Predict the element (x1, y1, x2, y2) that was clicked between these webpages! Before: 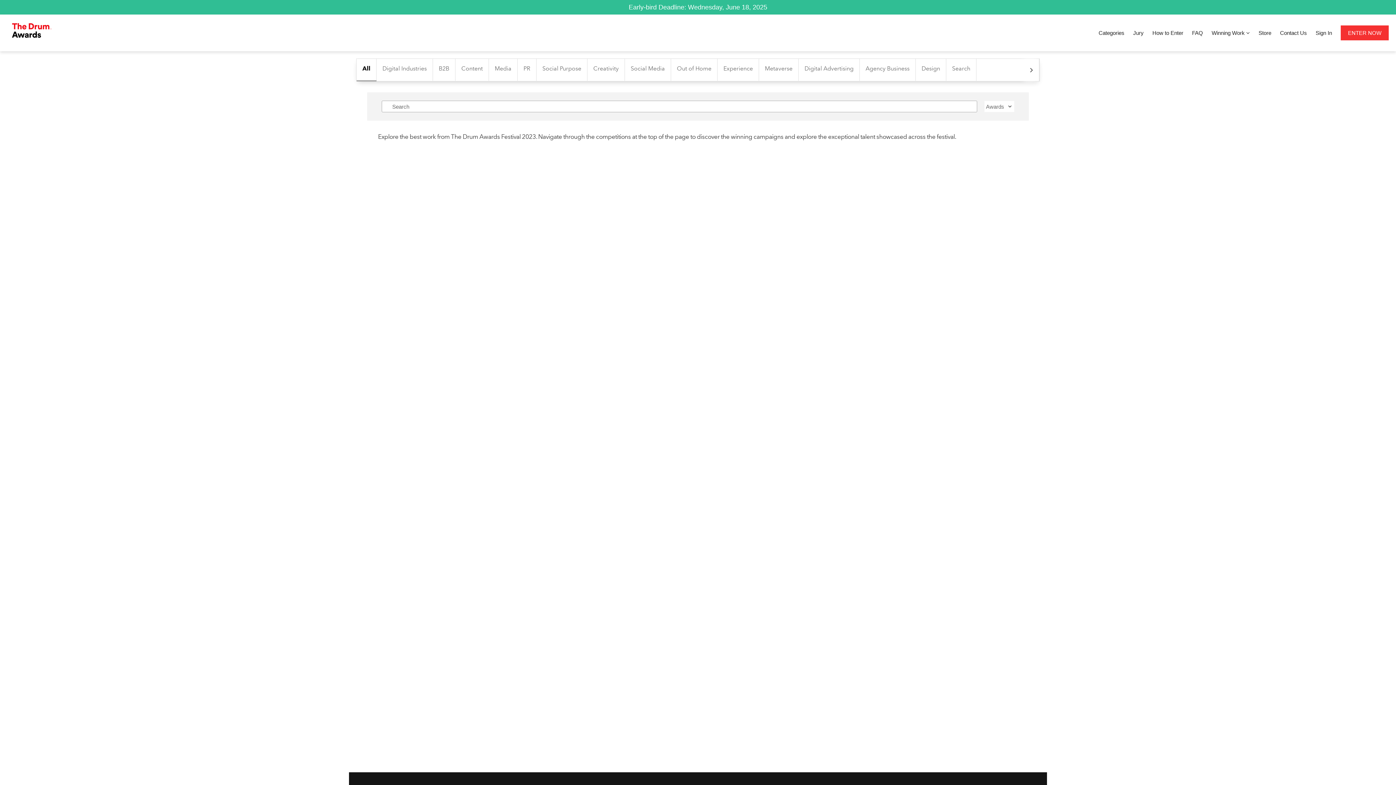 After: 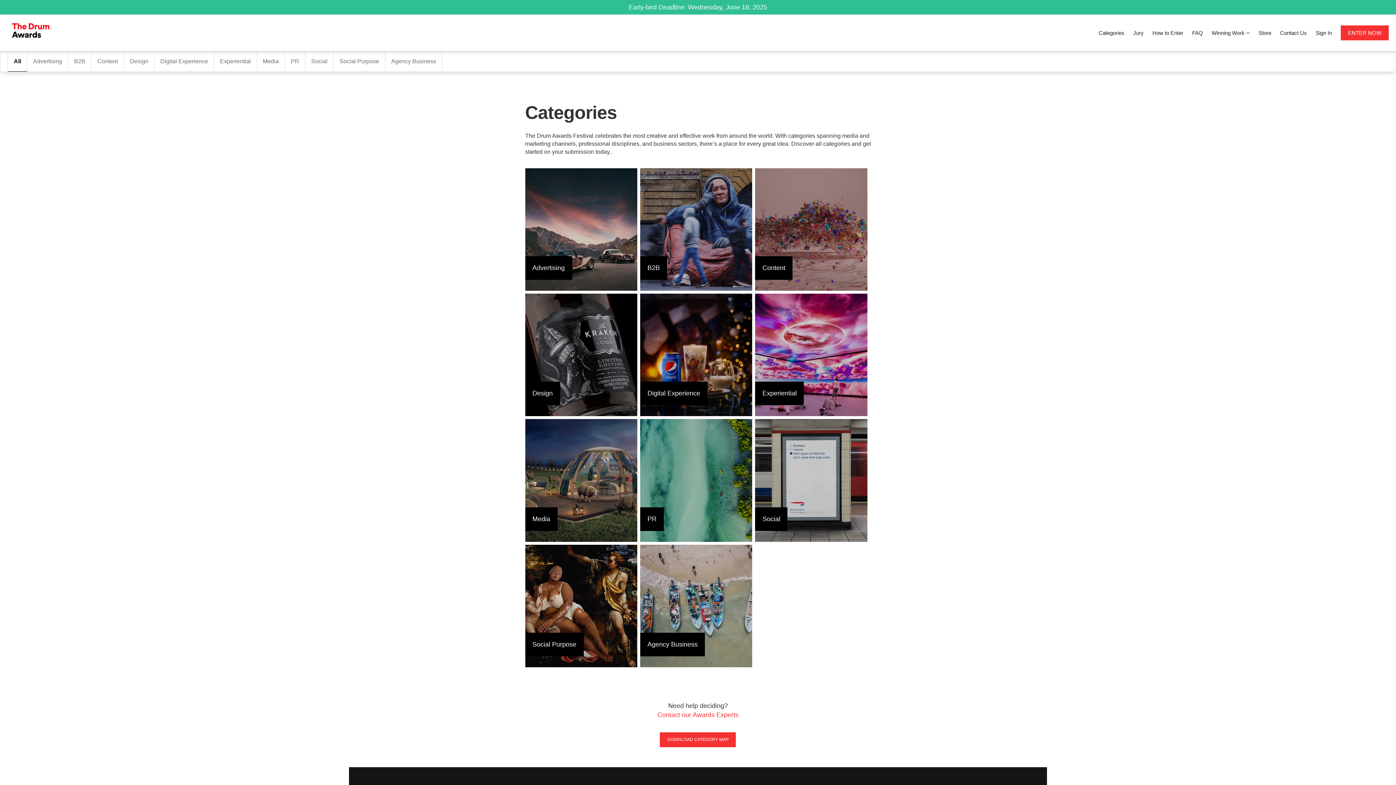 Action: label: Categories bbox: (1095, 14, 1128, 51)